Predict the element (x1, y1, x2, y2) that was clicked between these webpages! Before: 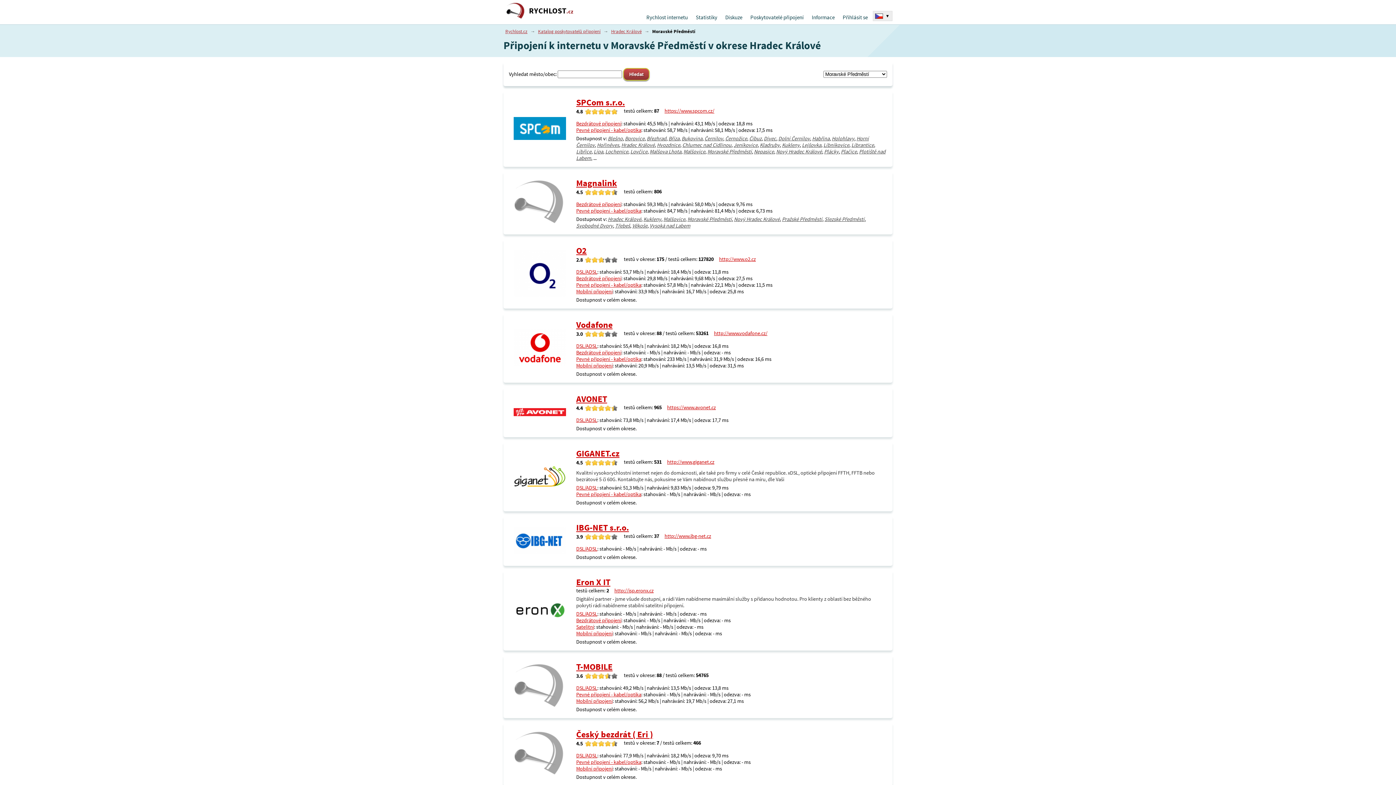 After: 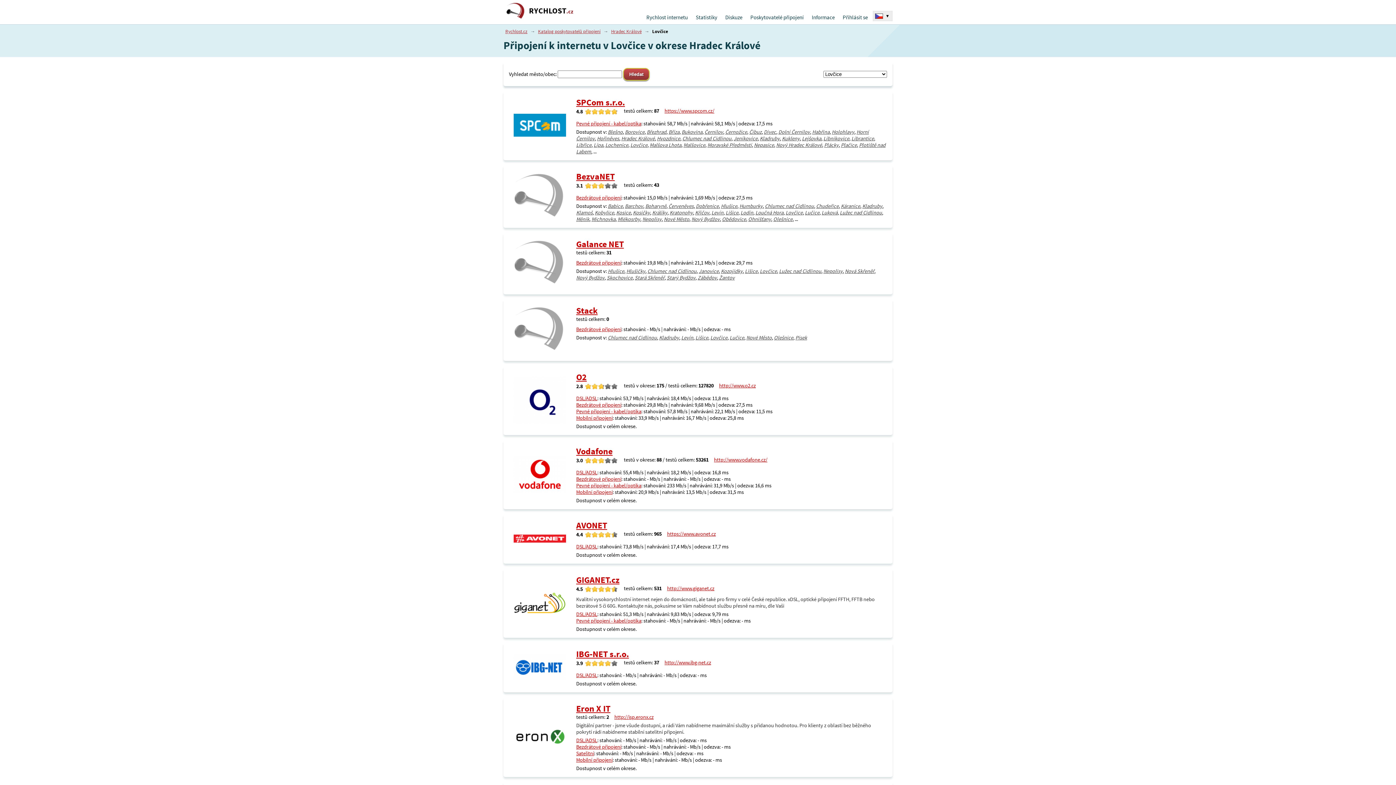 Action: label: Lovčice bbox: (630, 148, 647, 154)